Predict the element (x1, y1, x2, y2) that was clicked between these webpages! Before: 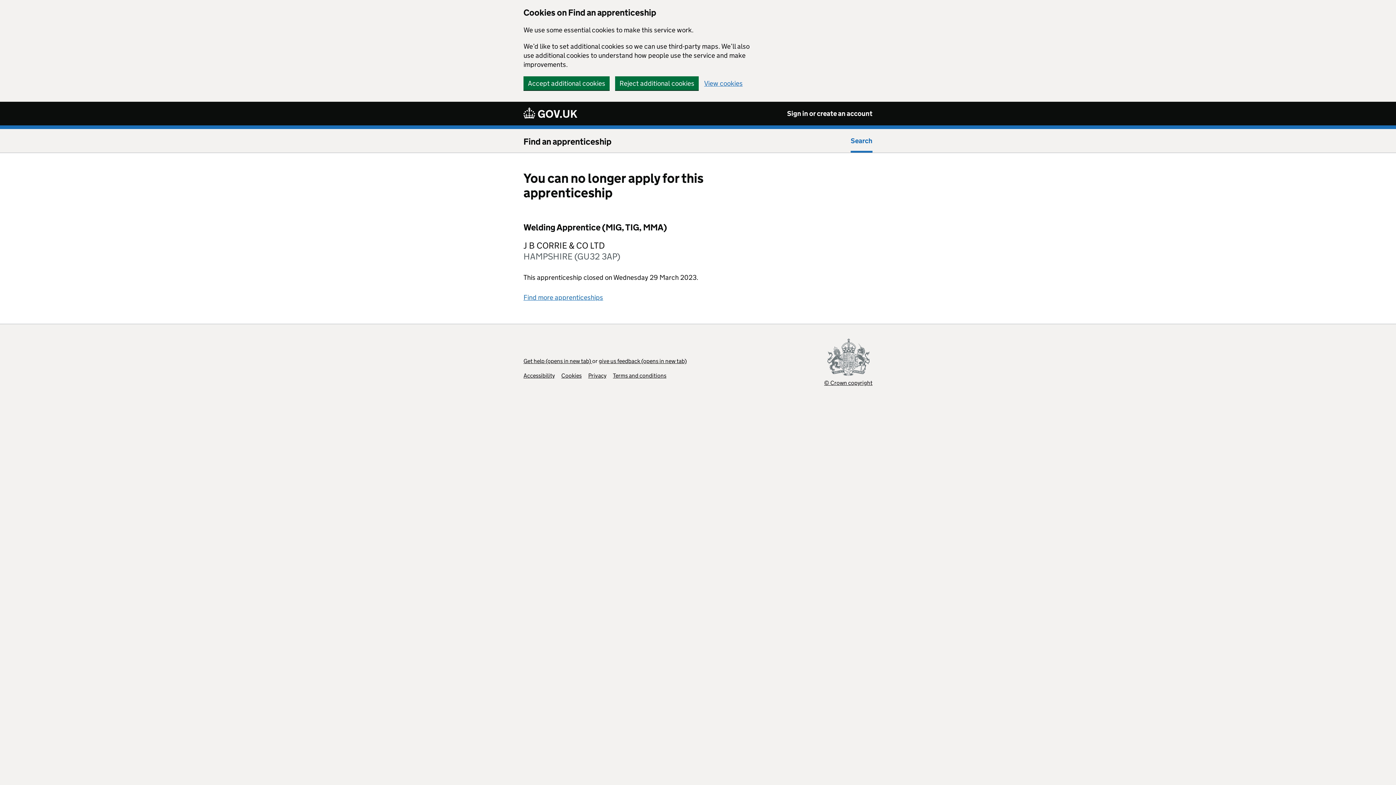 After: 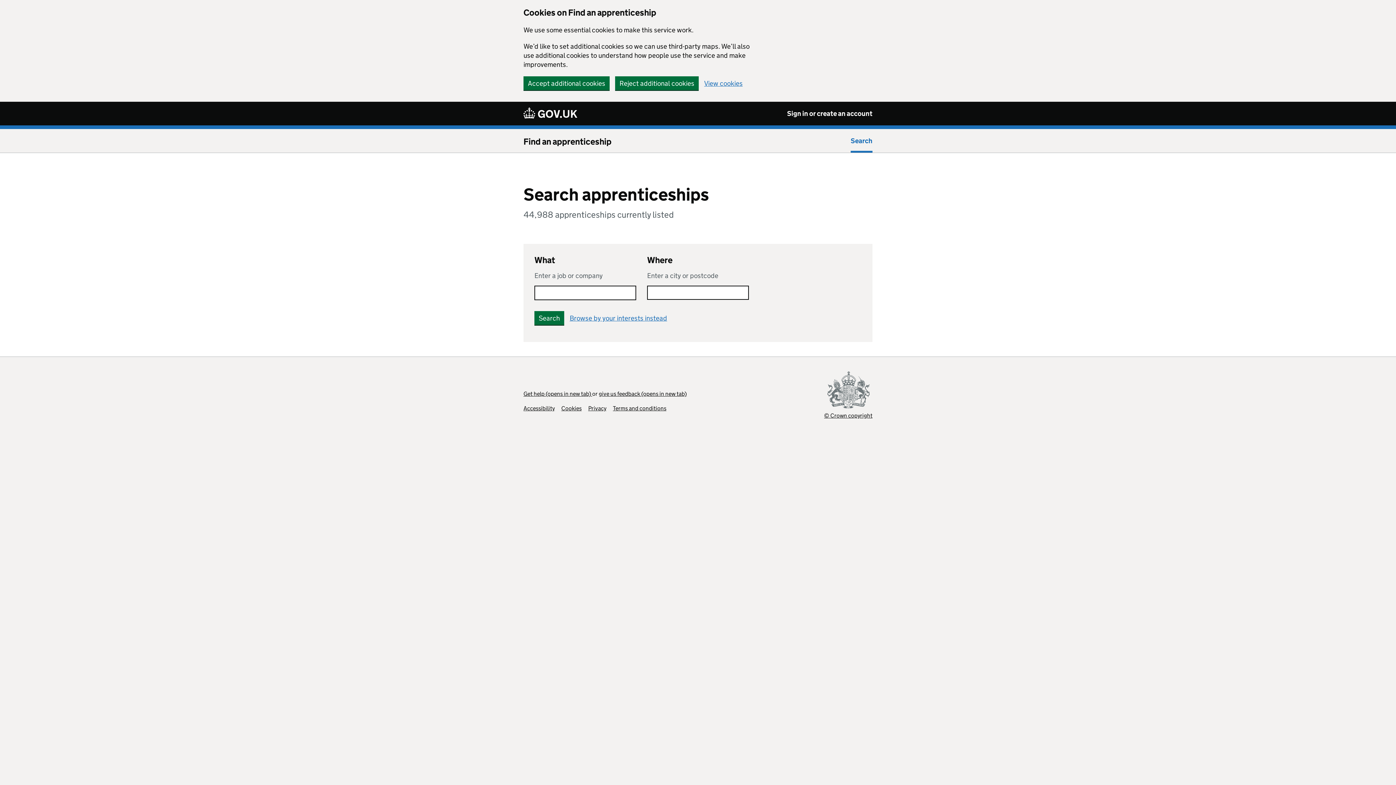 Action: label: Find more apprenticeships bbox: (523, 293, 603, 301)